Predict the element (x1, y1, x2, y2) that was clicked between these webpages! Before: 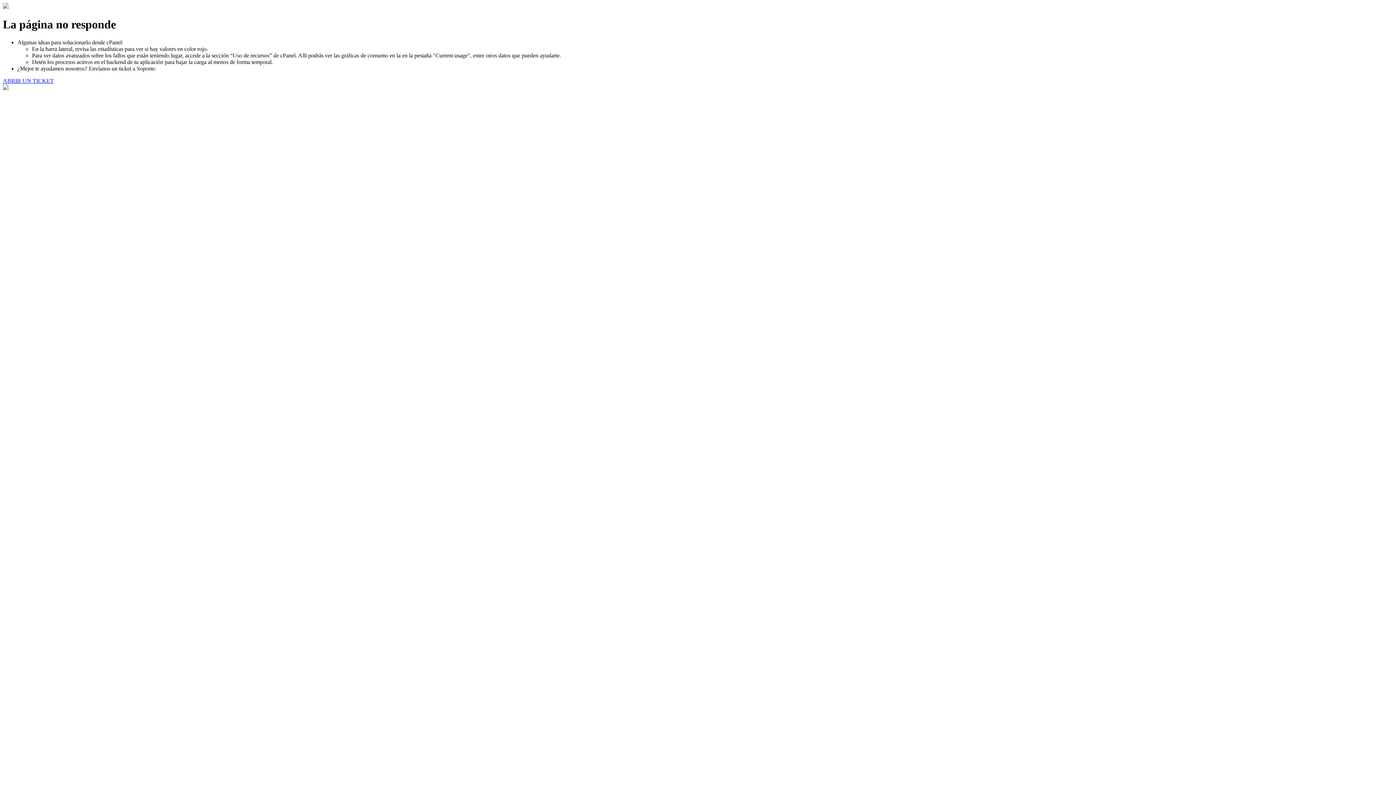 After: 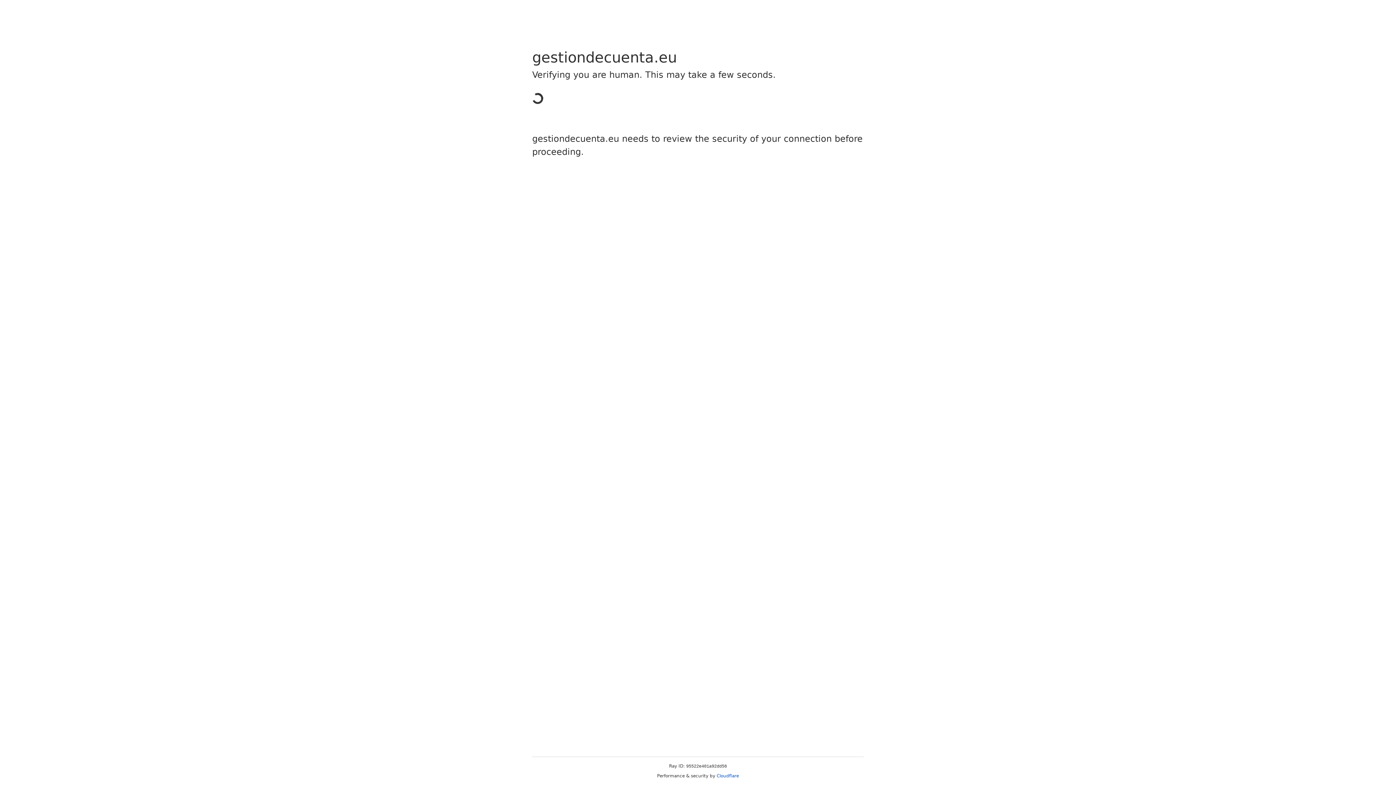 Action: label: ABRIR UN TICKET bbox: (2, 77, 53, 83)